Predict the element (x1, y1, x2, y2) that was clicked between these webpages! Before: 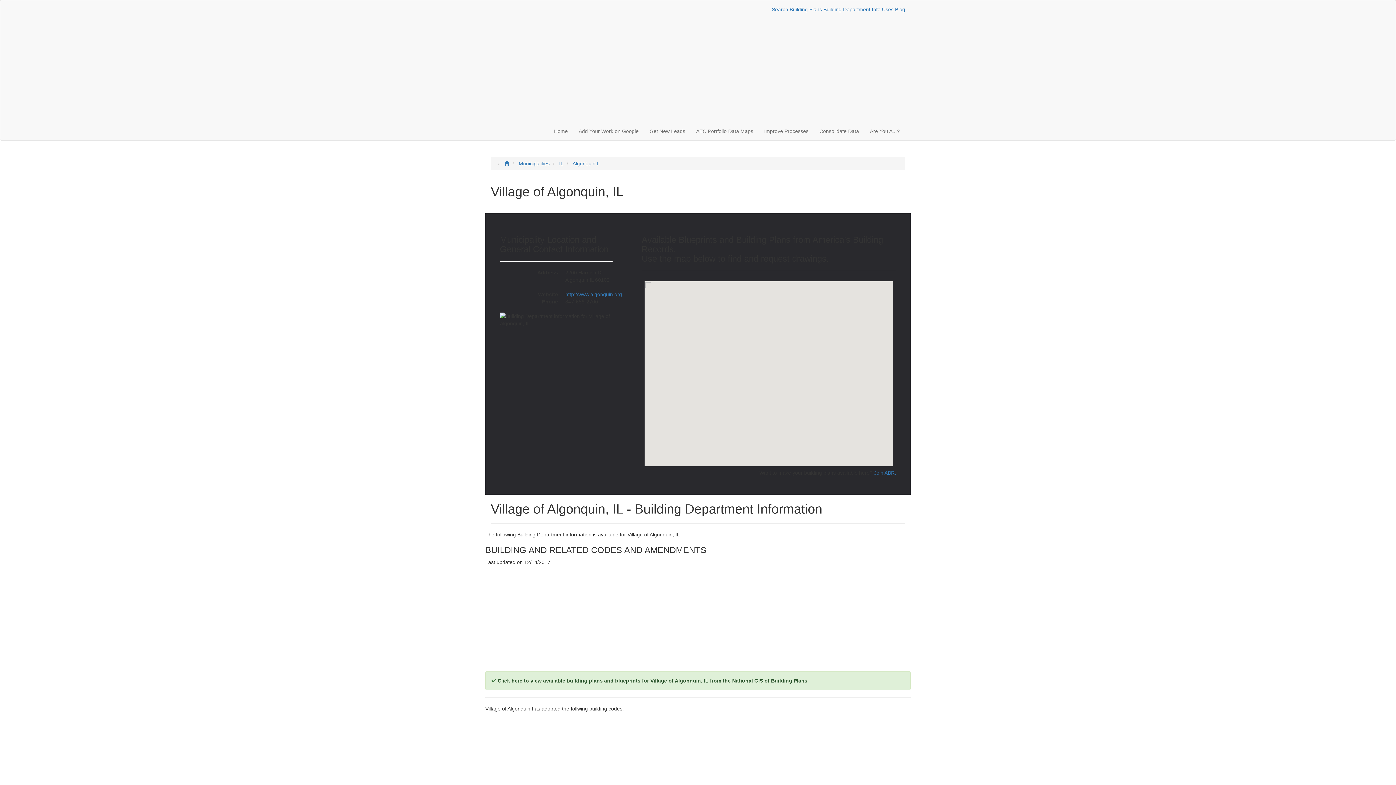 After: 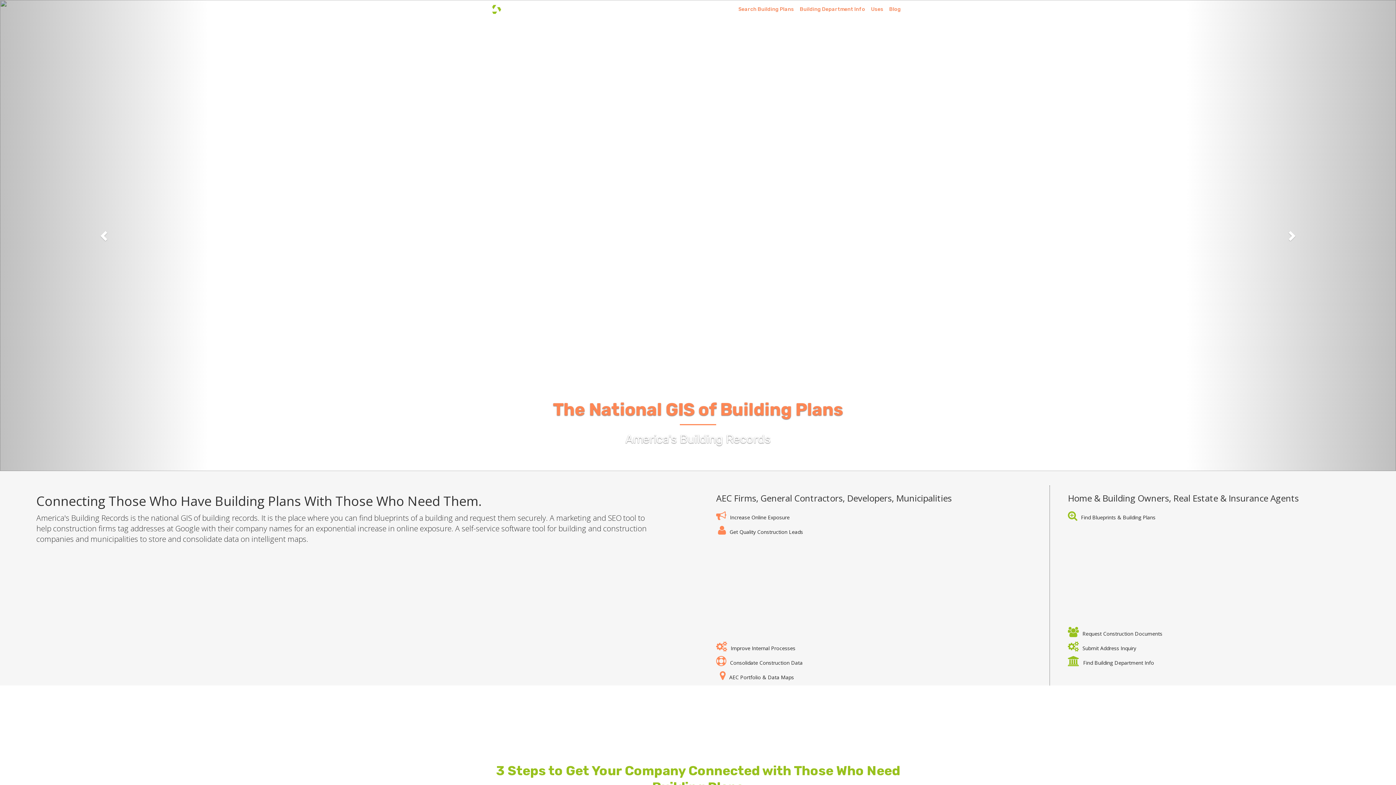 Action: bbox: (548, 122, 573, 140) label: Home